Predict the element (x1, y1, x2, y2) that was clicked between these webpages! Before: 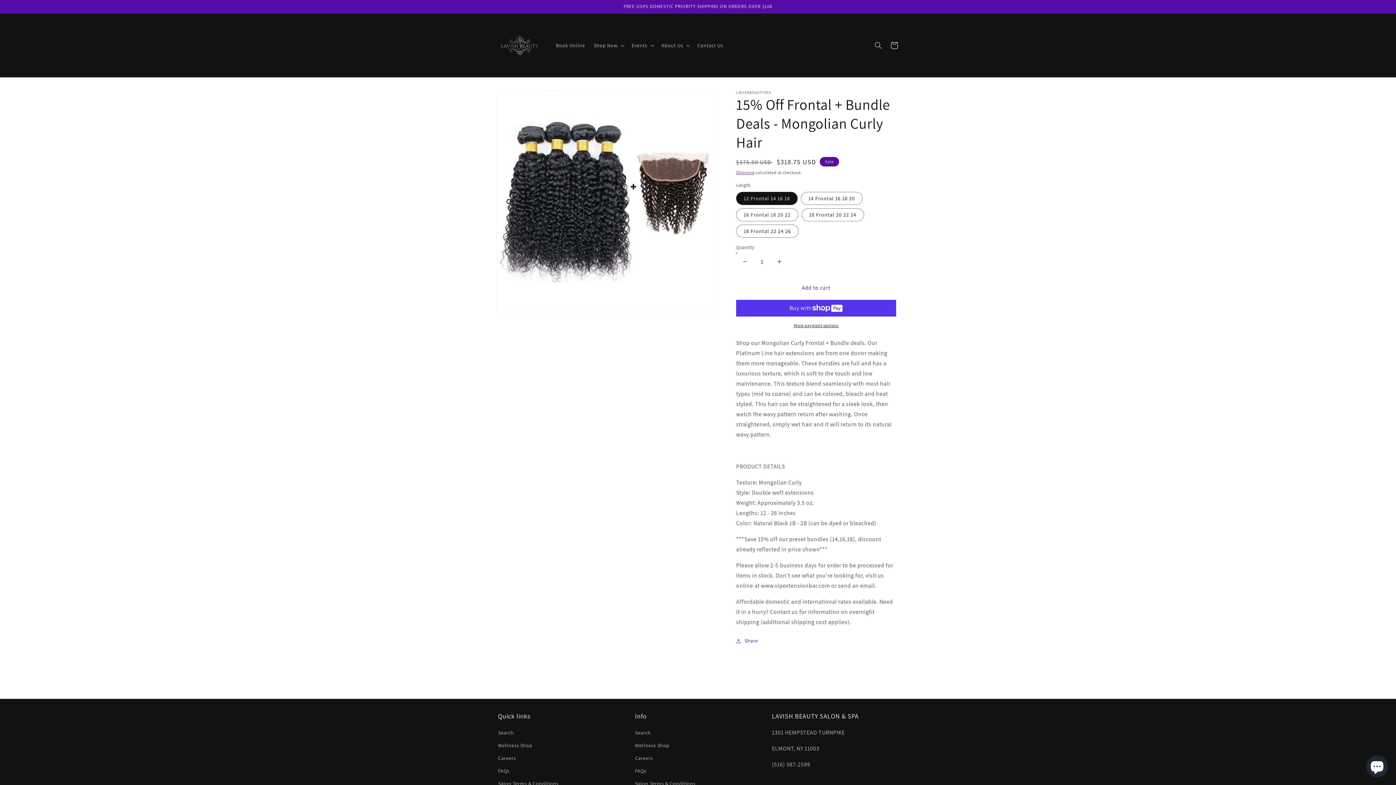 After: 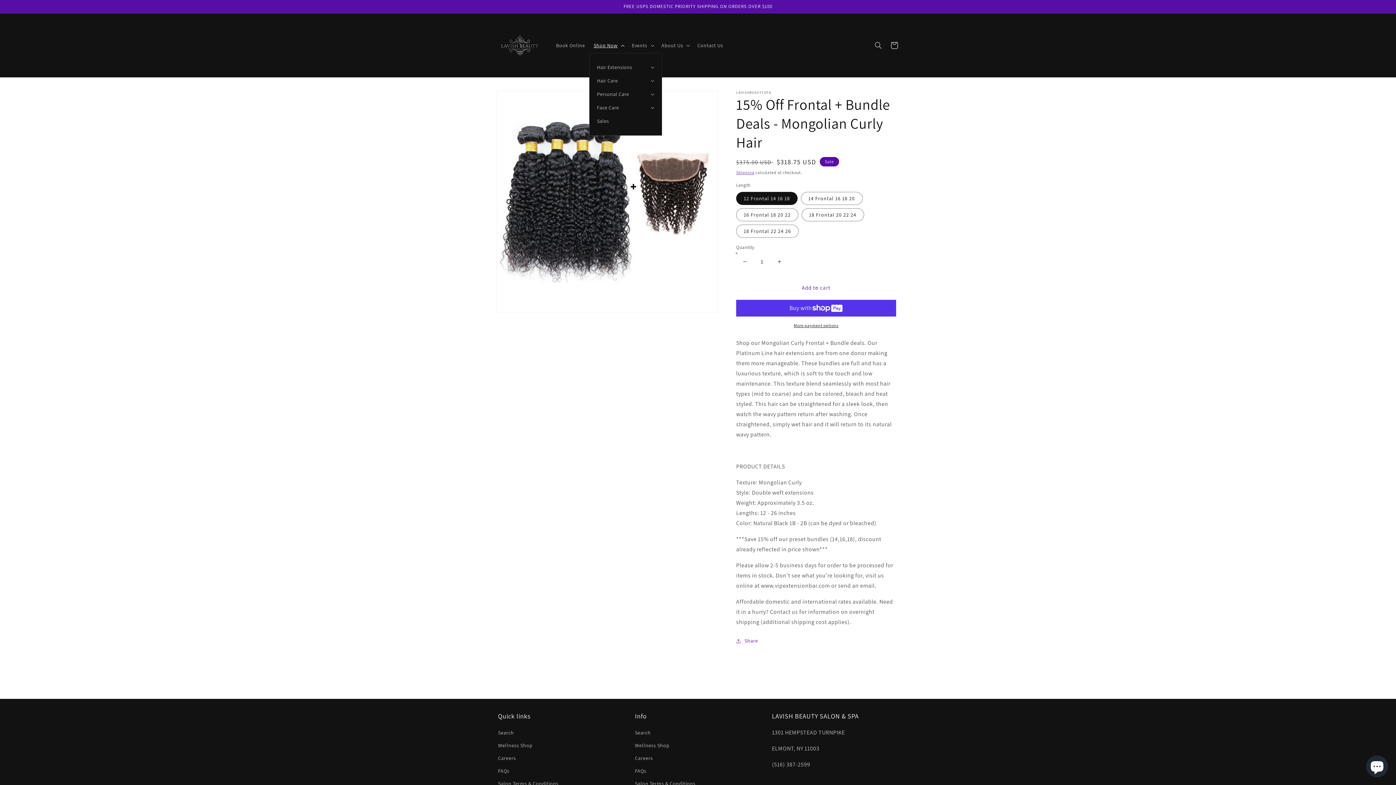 Action: label: Shop Now bbox: (589, 37, 627, 52)